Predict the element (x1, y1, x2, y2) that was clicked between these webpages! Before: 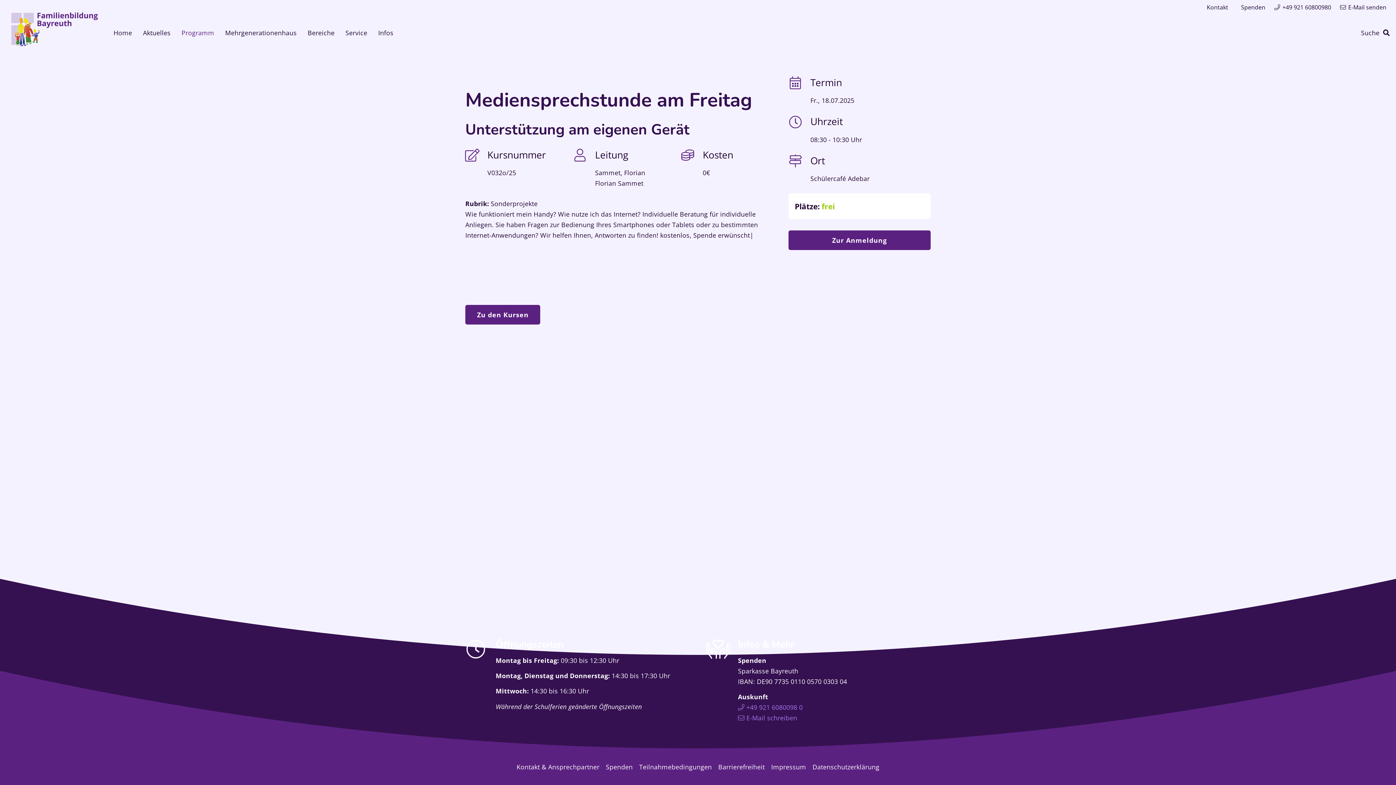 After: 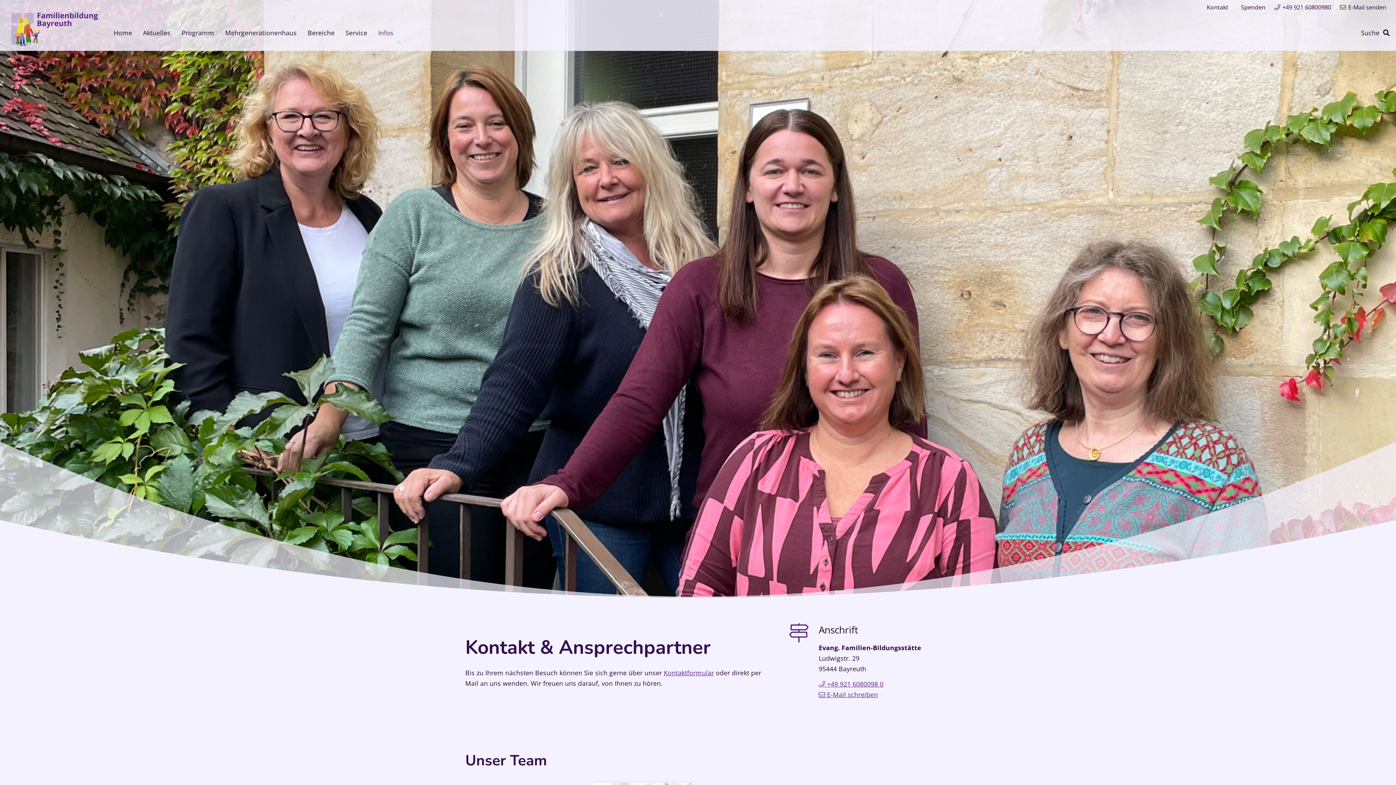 Action: bbox: (1207, 3, 1228, 11) label: Kontakt